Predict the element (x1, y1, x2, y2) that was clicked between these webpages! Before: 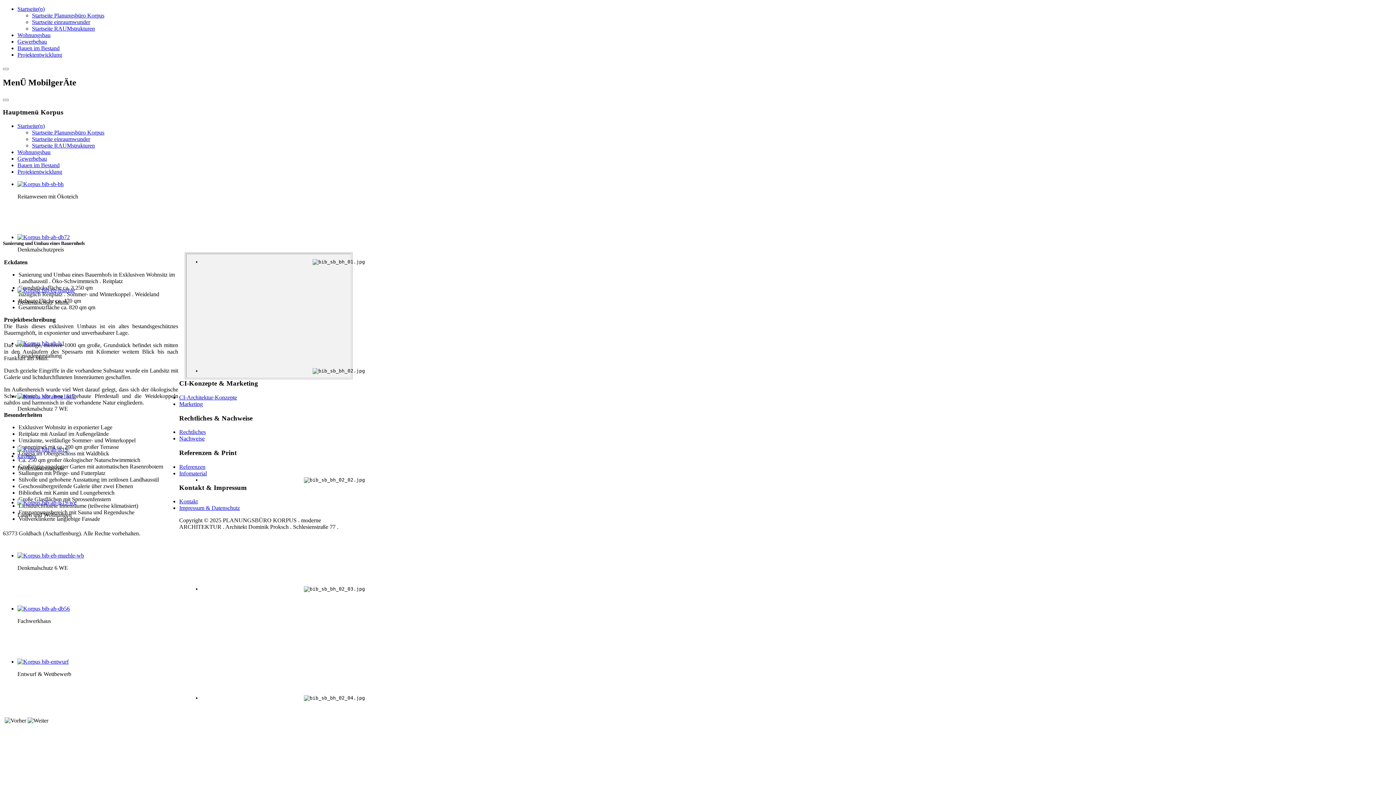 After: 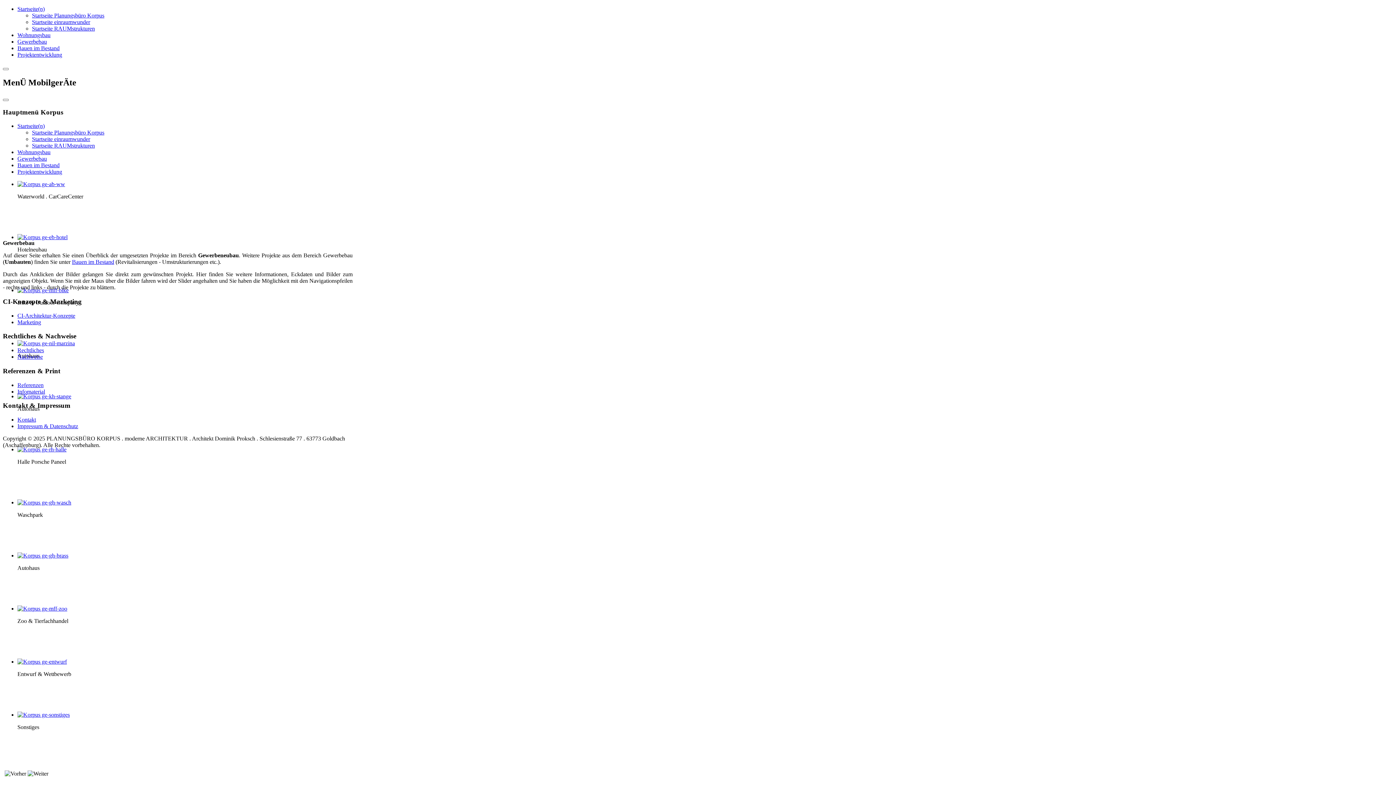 Action: bbox: (17, 155, 46, 161) label: Gewerbebau